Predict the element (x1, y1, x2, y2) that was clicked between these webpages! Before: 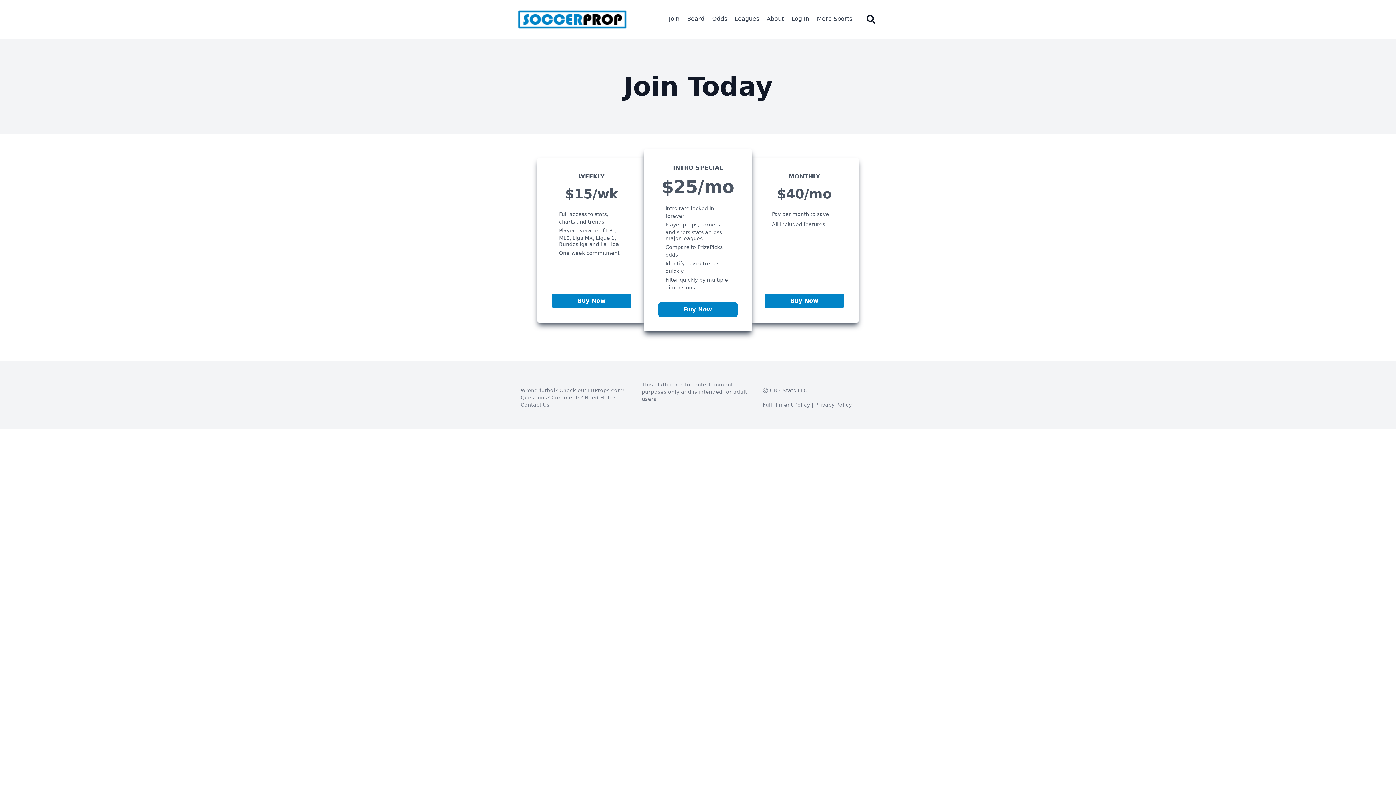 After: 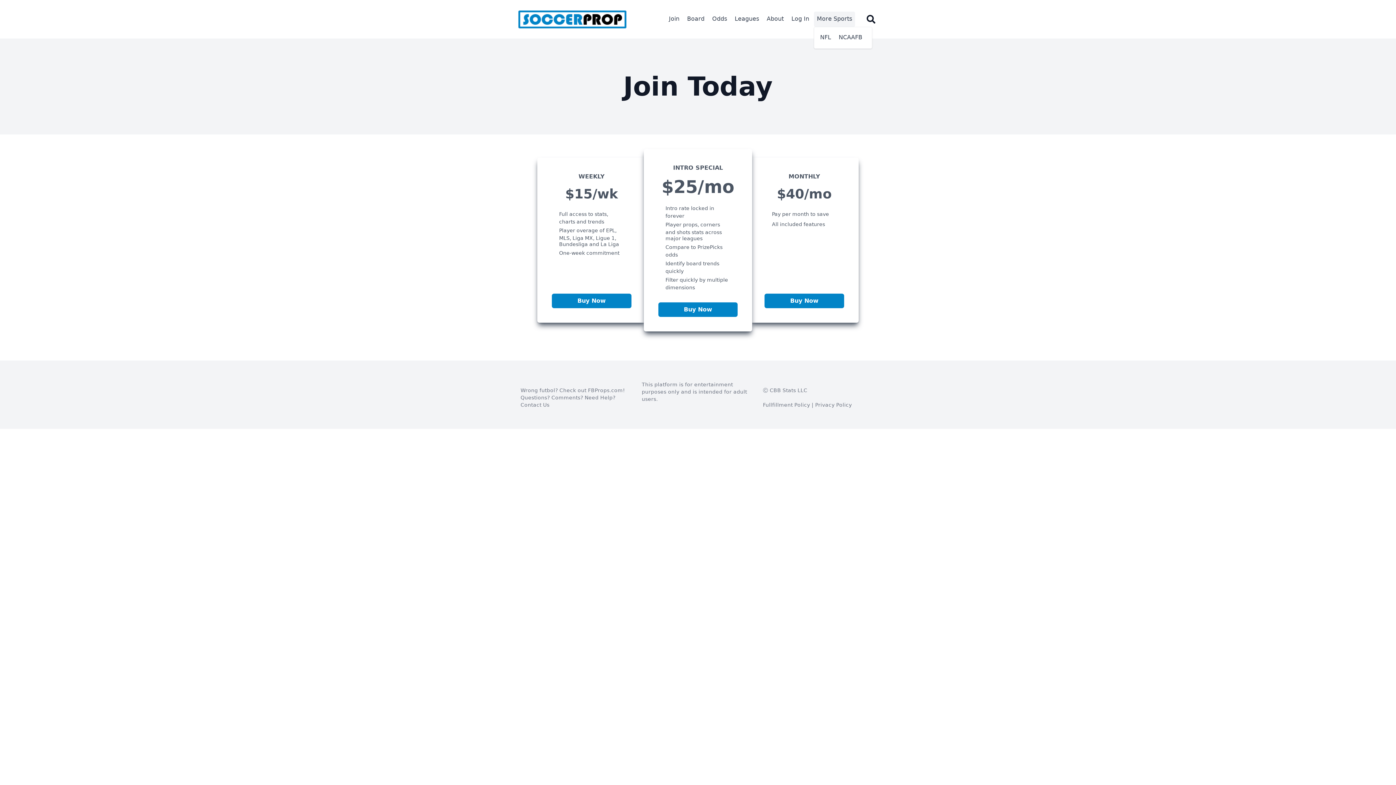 Action: bbox: (814, 11, 855, 26) label: More Sports